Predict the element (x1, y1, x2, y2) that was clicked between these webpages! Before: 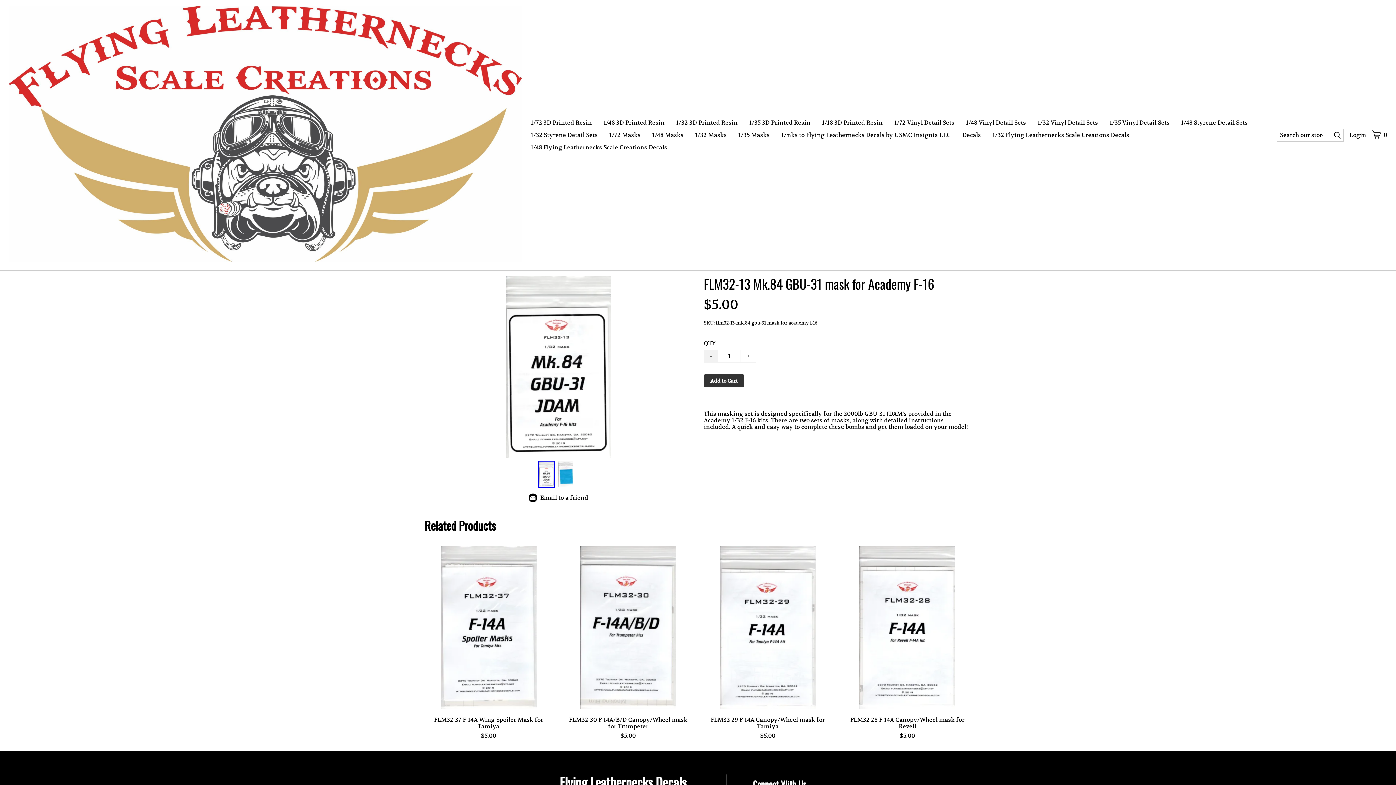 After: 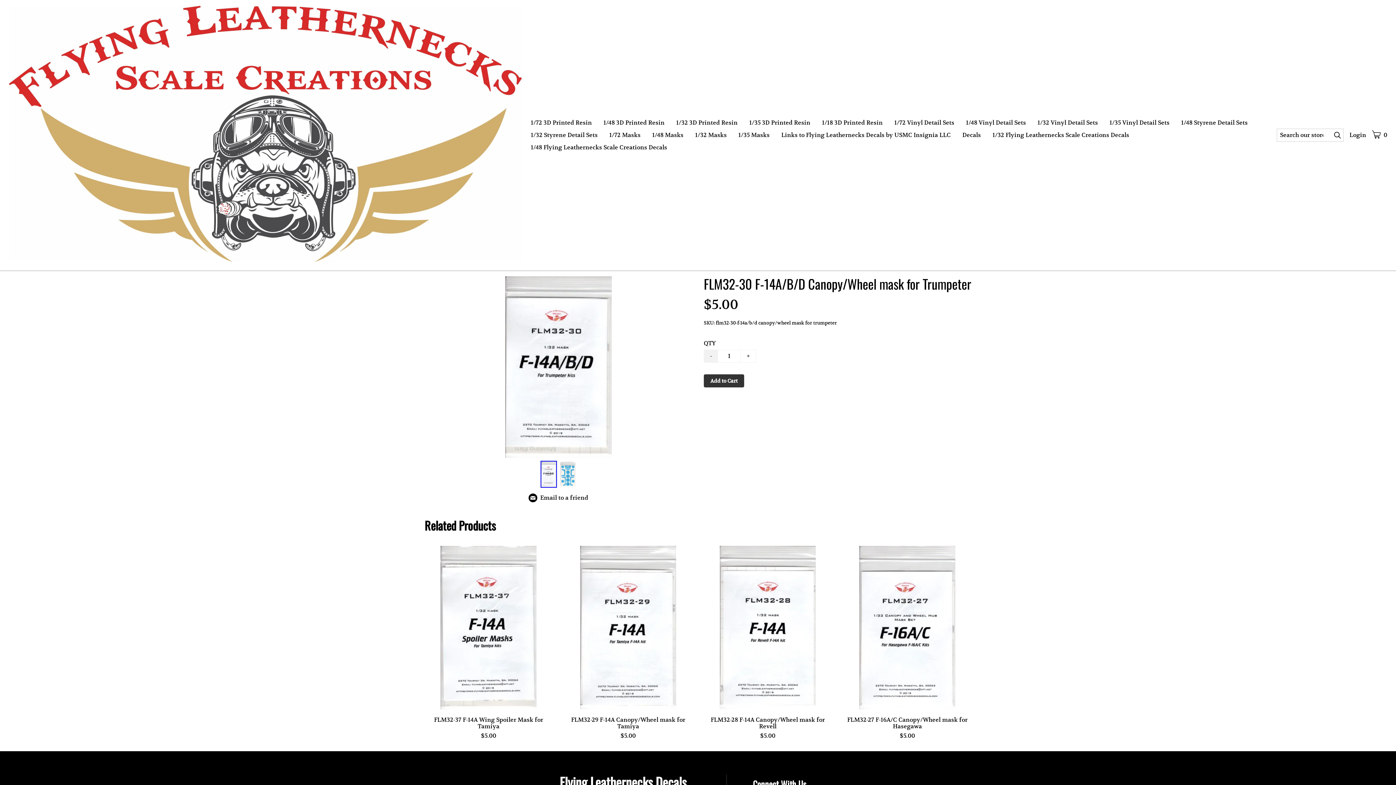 Action: label: FLM32-30 F-14A/B/D Canopy/Wheel mask for Trumpeter
$5.00 bbox: (564, 546, 692, 739)